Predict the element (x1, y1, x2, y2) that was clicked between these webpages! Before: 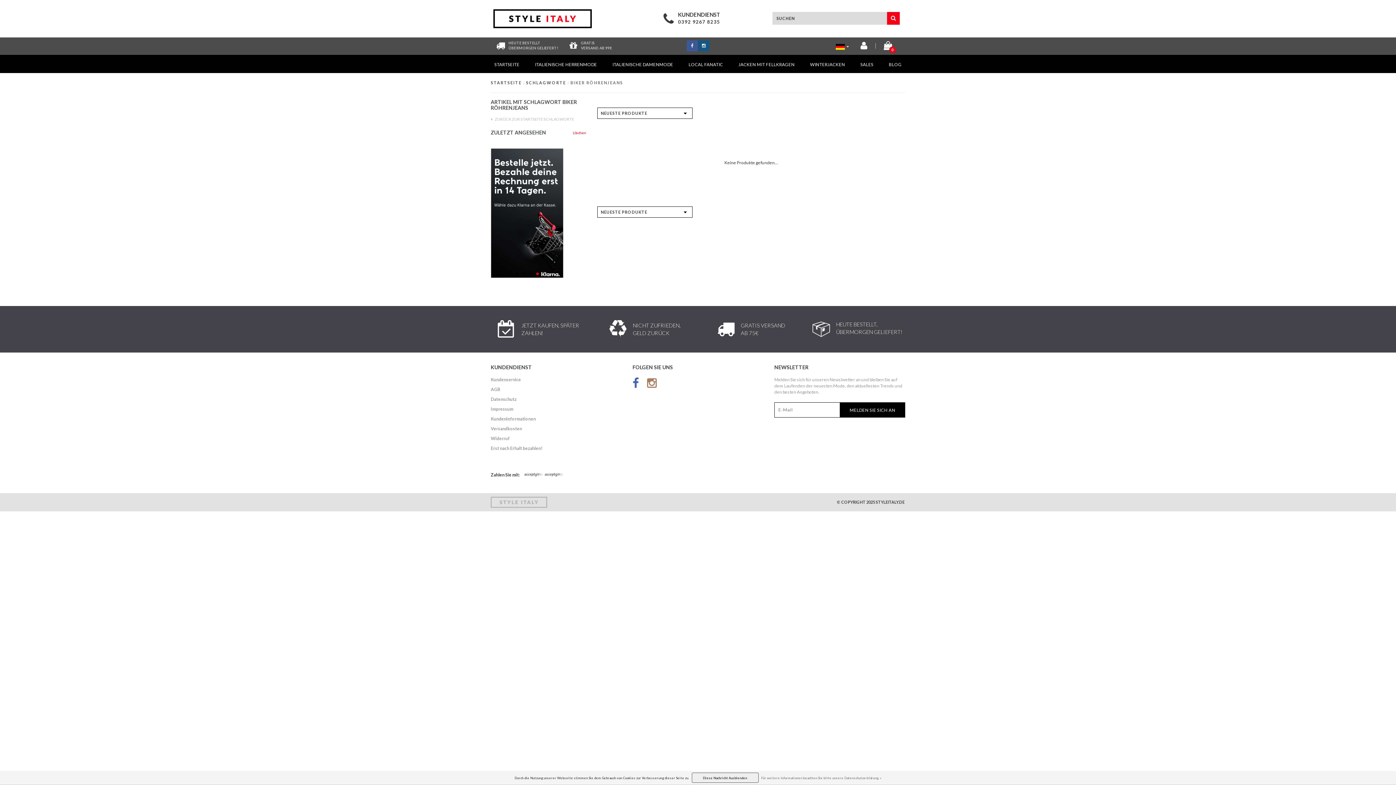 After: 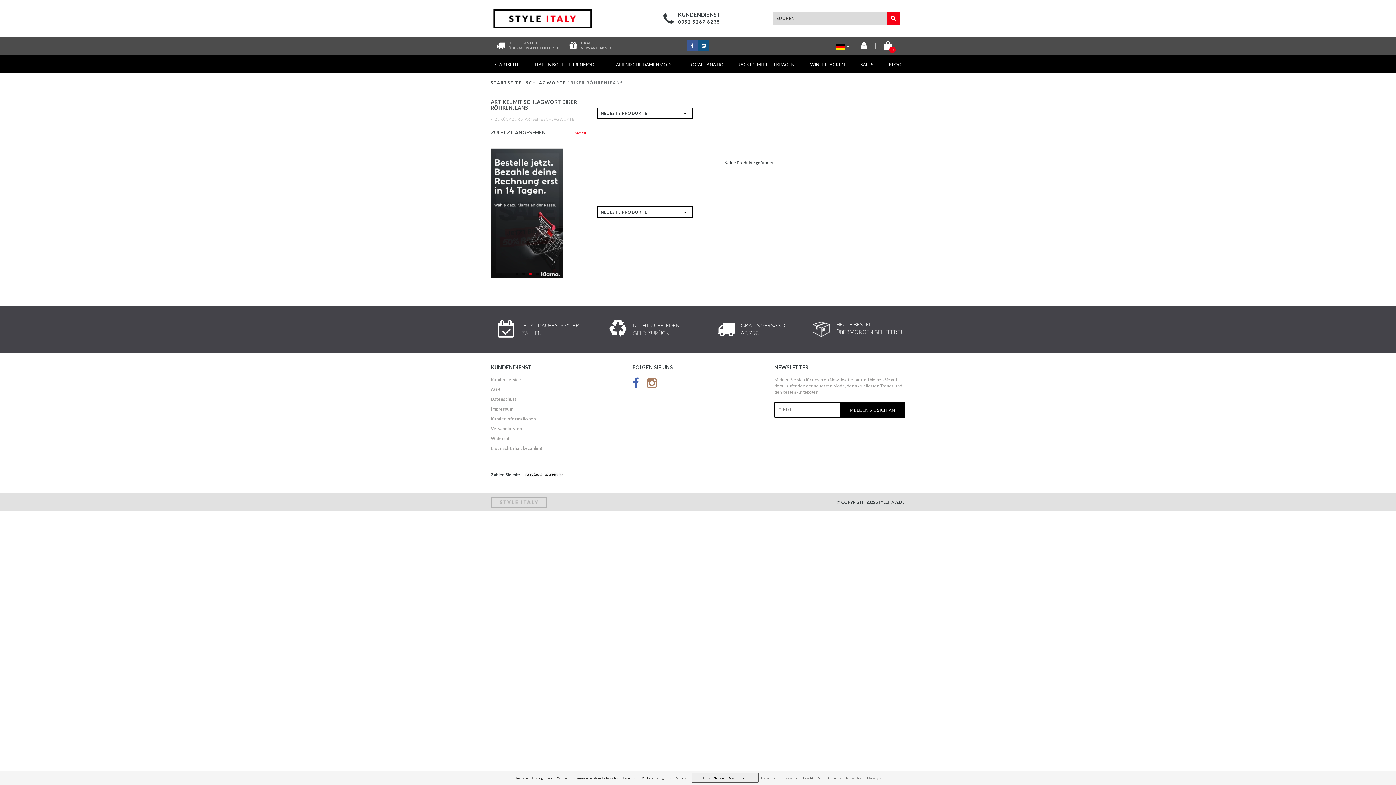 Action: bbox: (647, 376, 656, 392)